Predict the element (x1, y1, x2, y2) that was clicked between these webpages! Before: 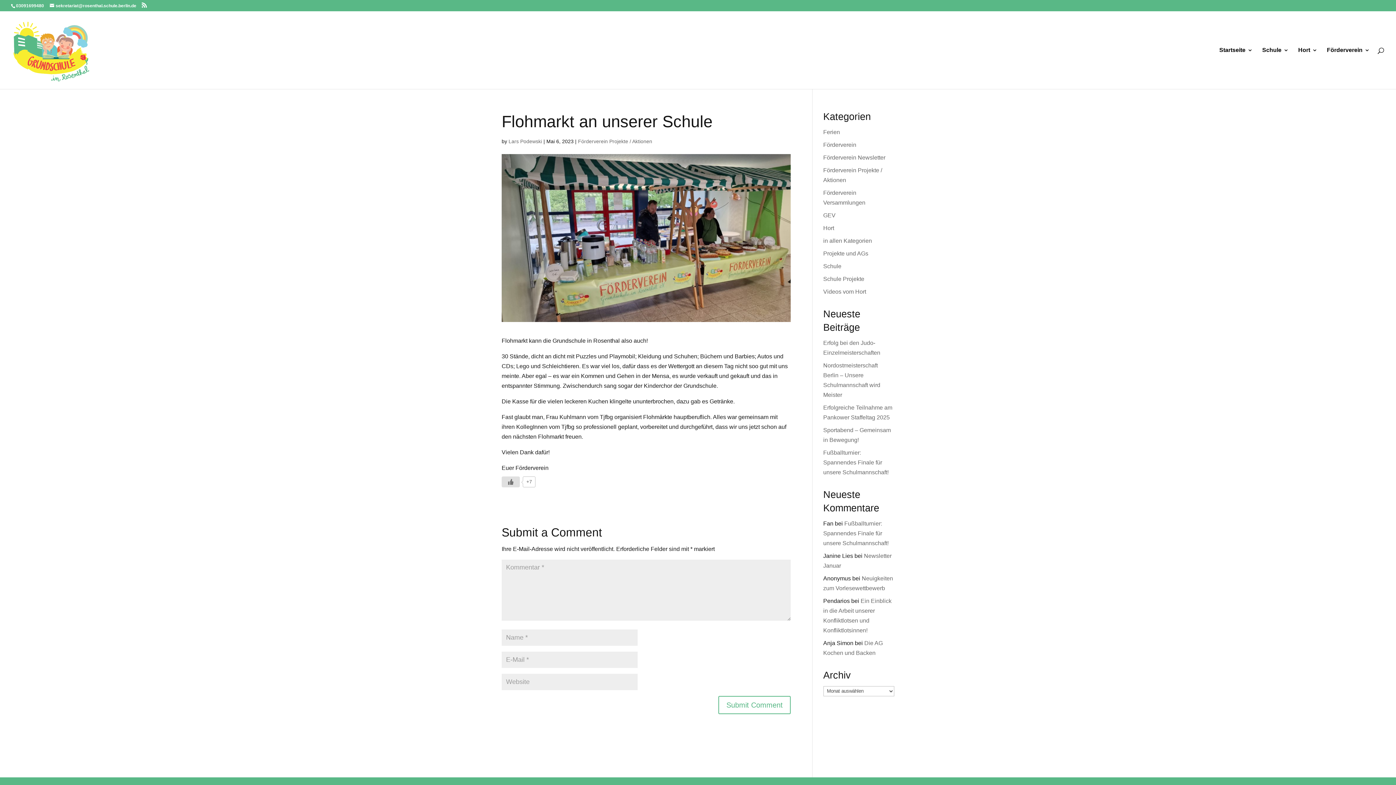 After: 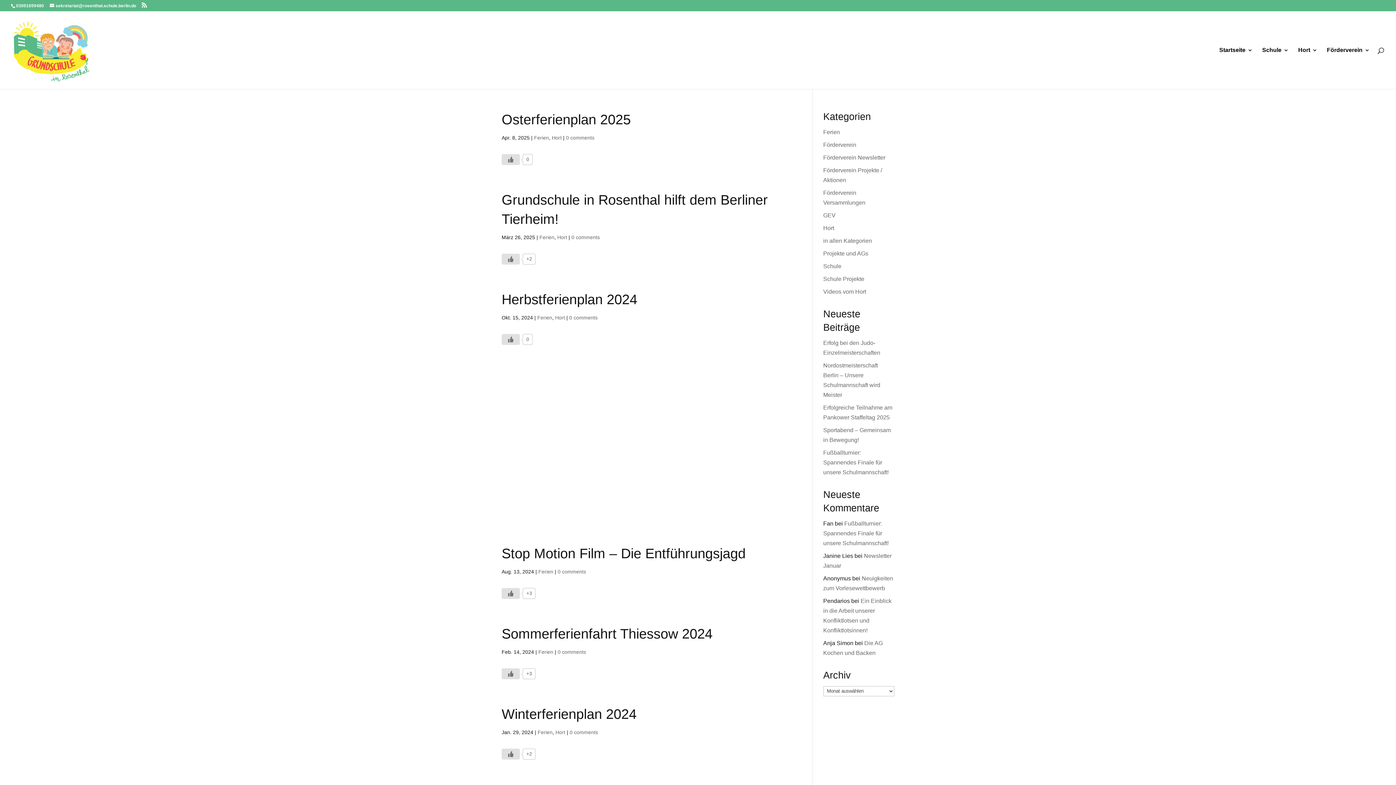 Action: label: Ferien bbox: (823, 129, 840, 135)